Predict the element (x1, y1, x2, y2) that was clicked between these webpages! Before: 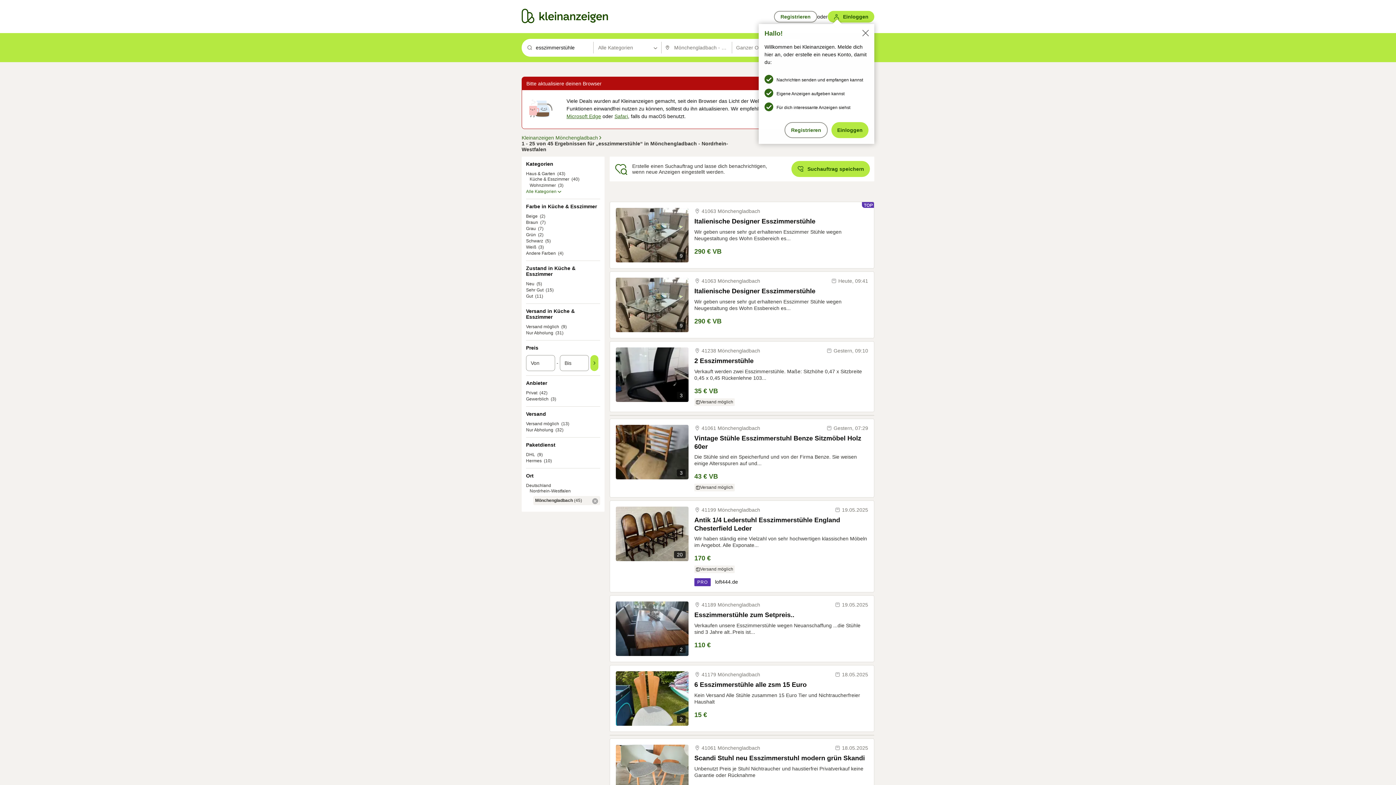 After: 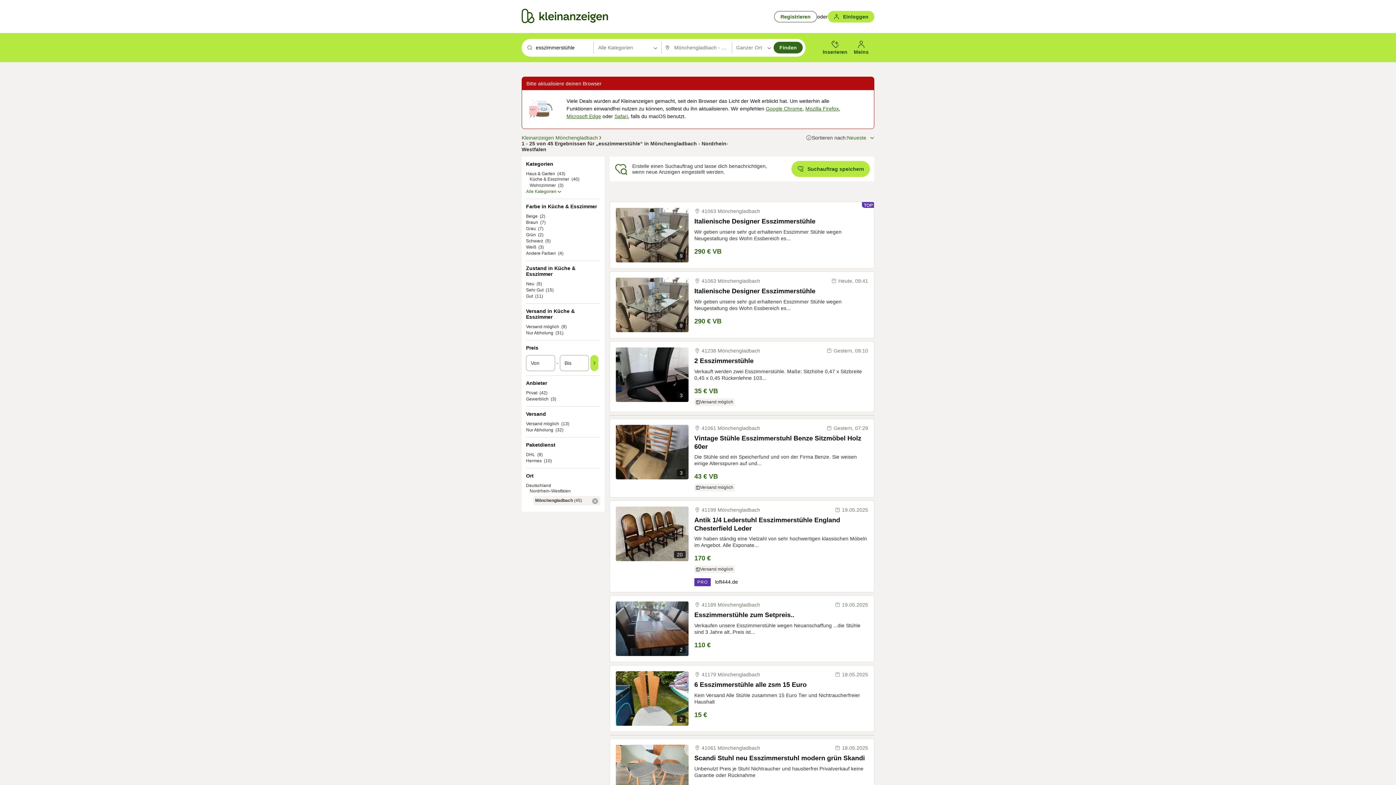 Action: bbox: (859, 26, 871, 38)